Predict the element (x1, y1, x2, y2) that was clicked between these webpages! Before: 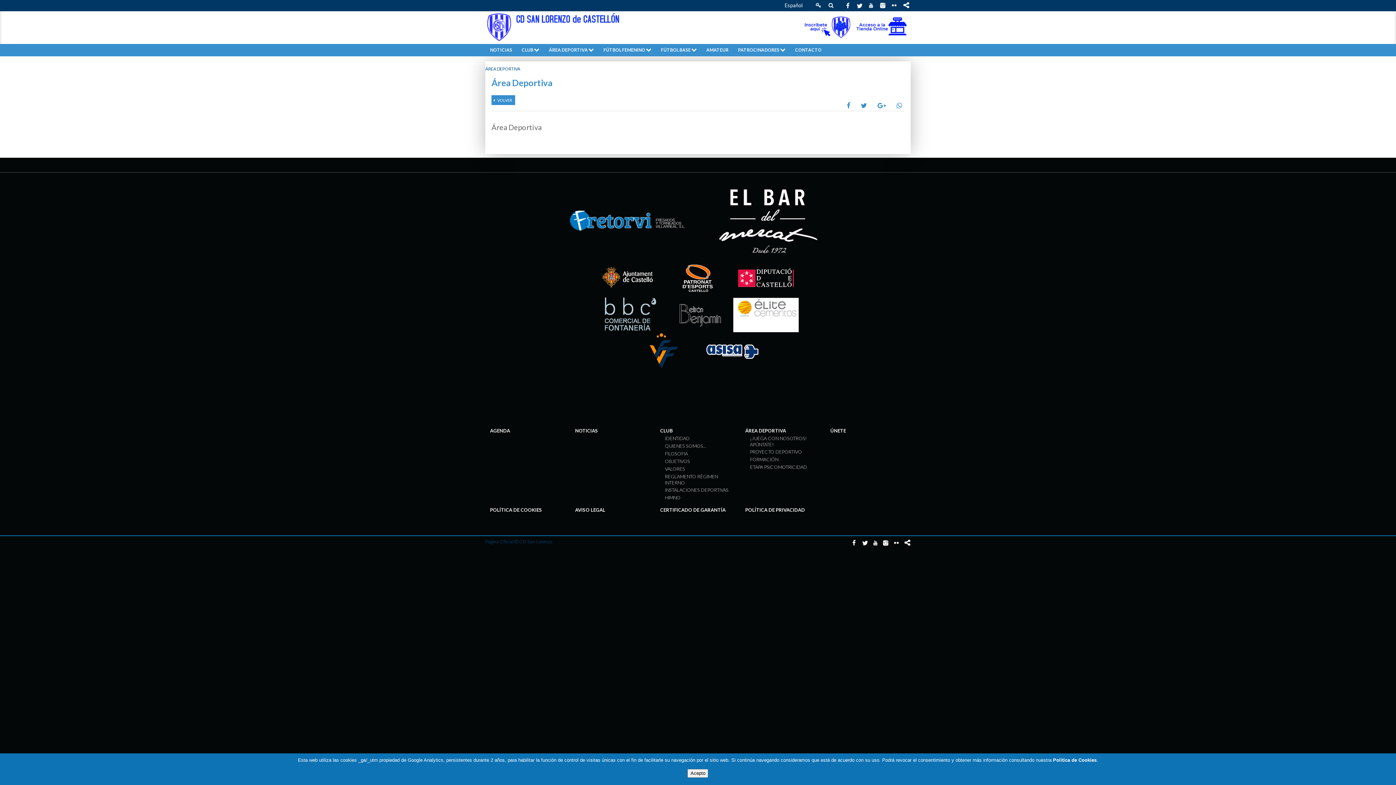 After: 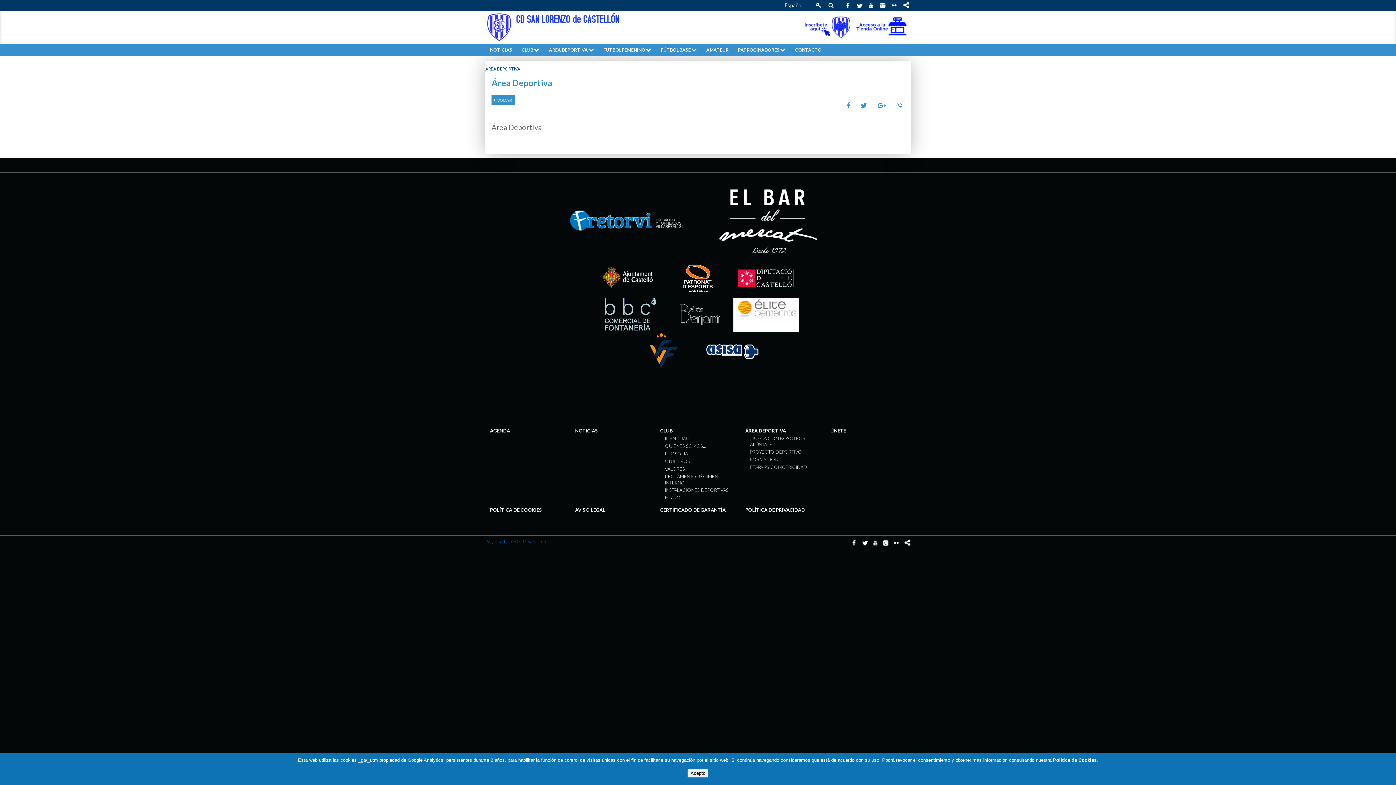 Action: bbox: (557, 183, 698, 259)